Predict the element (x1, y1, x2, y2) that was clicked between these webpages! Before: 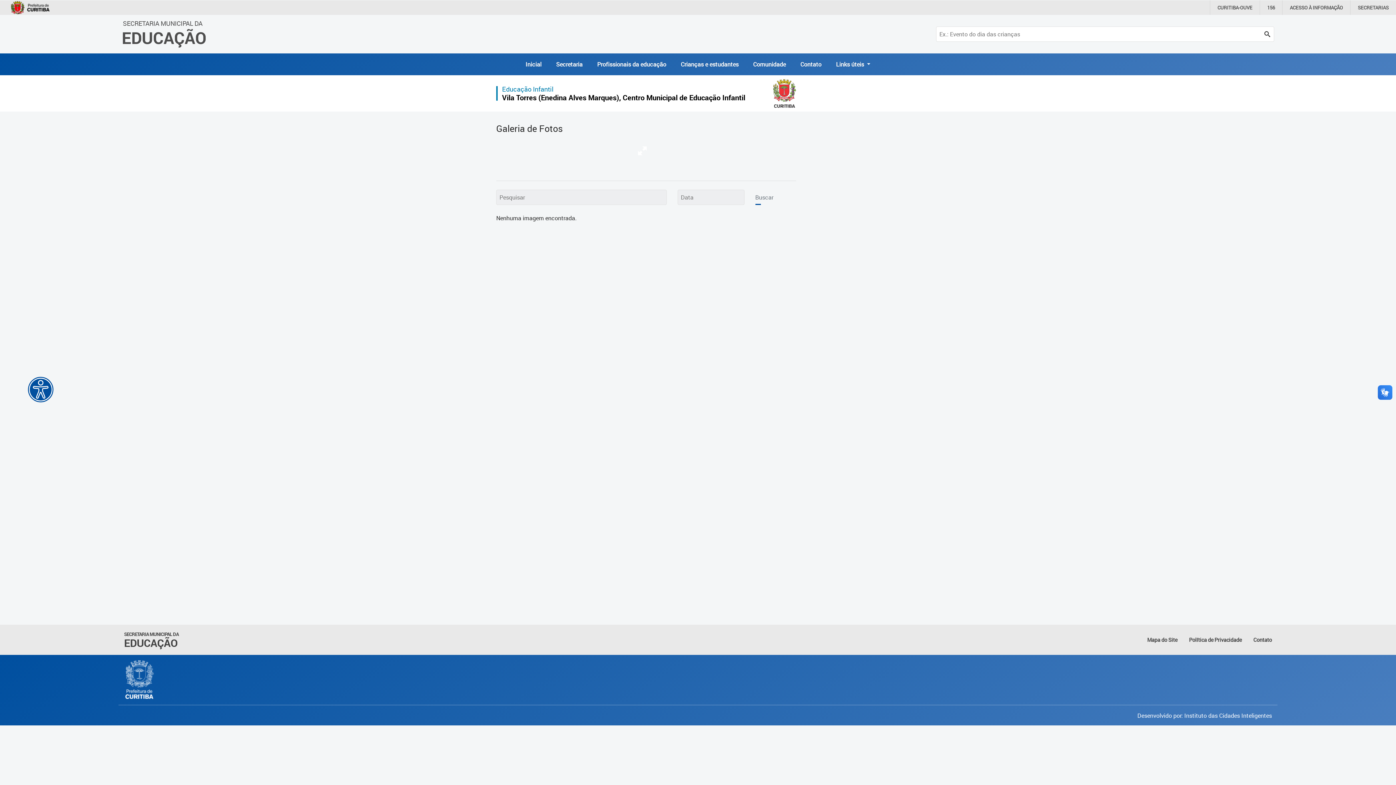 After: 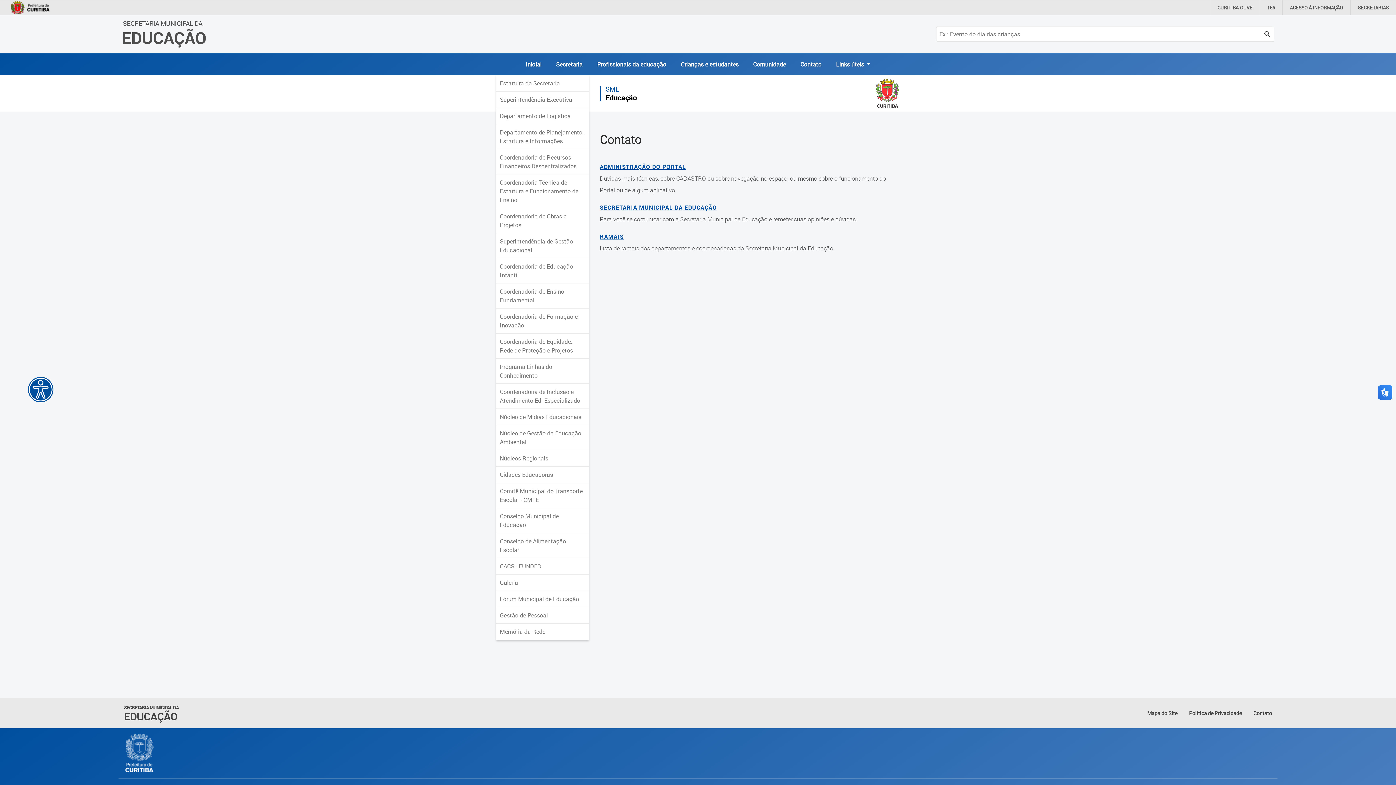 Action: label: Contato bbox: (1253, 636, 1272, 644)